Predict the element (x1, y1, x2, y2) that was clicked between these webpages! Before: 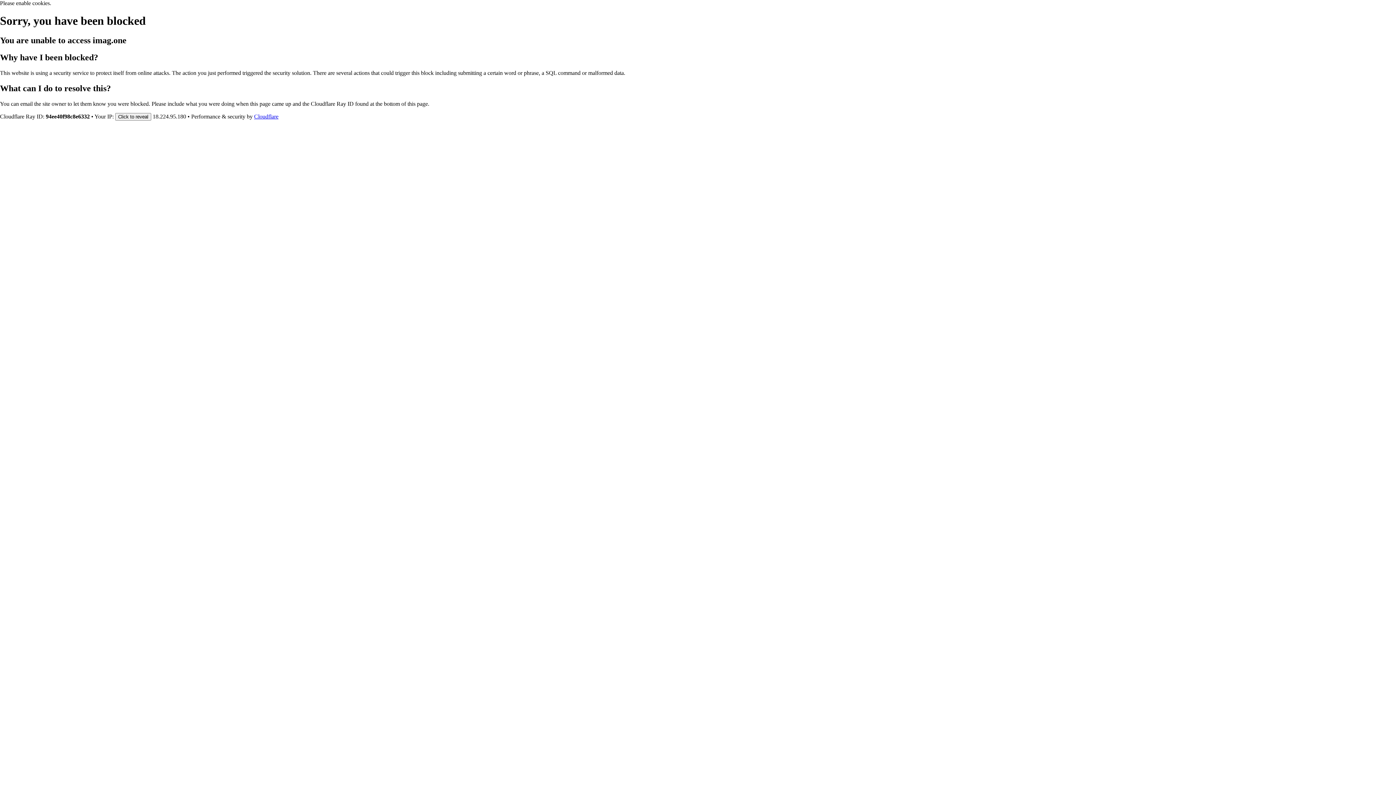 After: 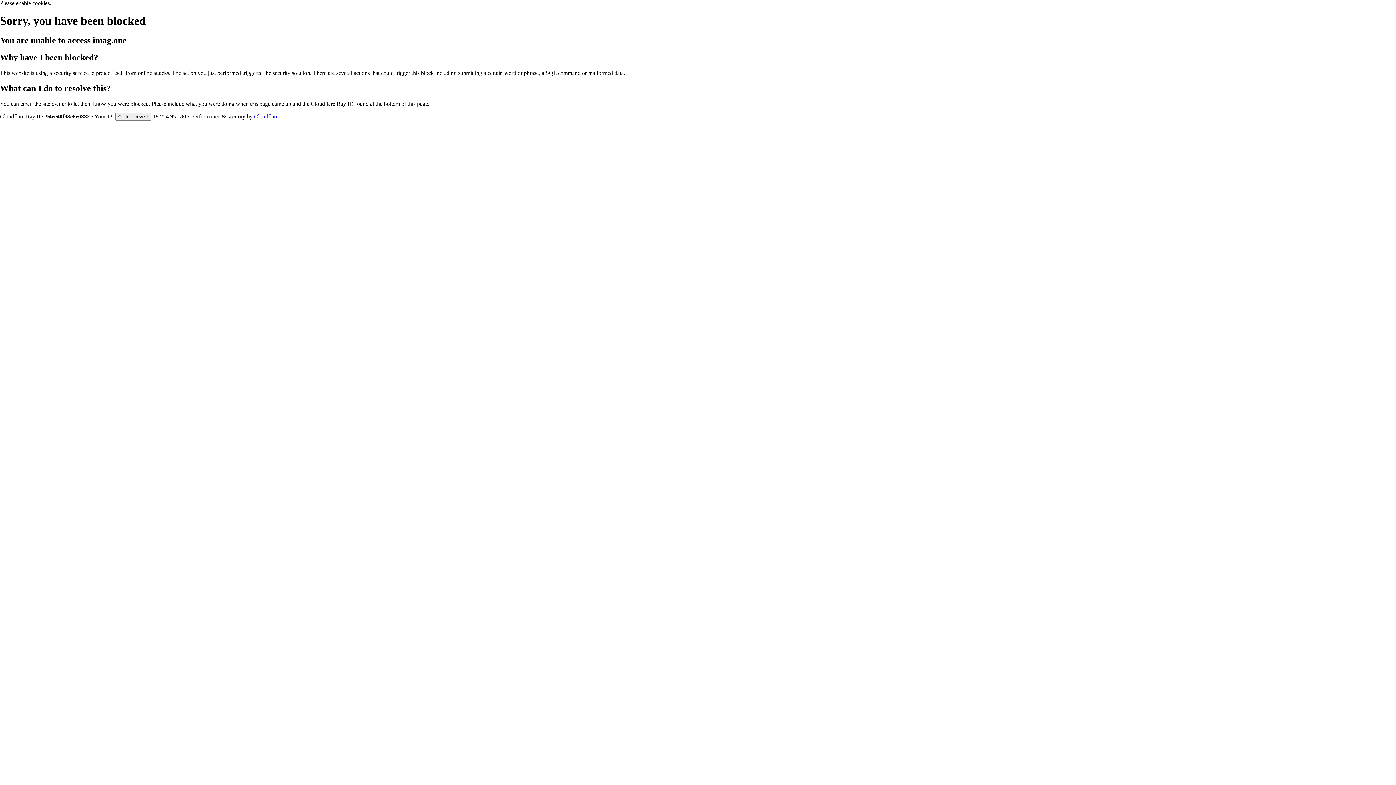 Action: label: Cloudflare bbox: (254, 113, 278, 119)